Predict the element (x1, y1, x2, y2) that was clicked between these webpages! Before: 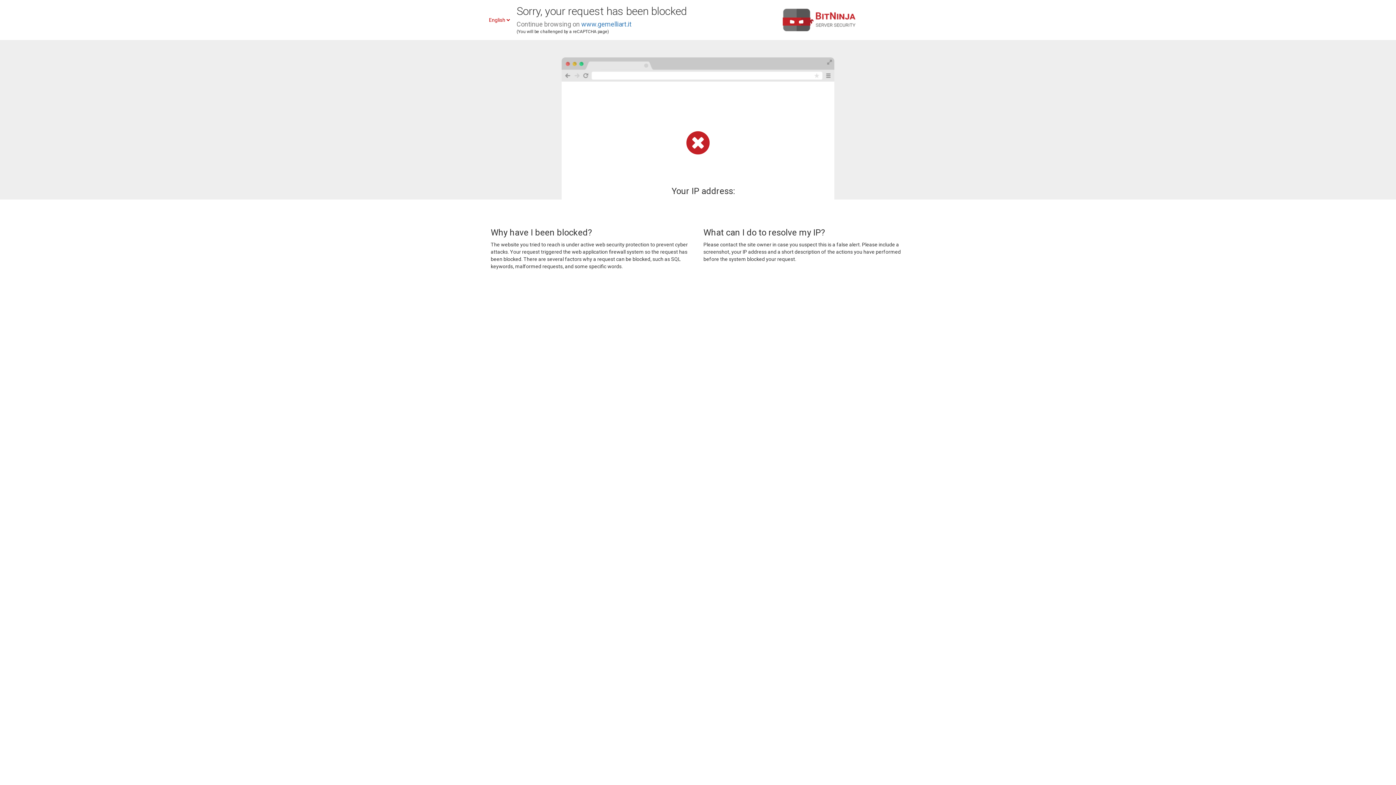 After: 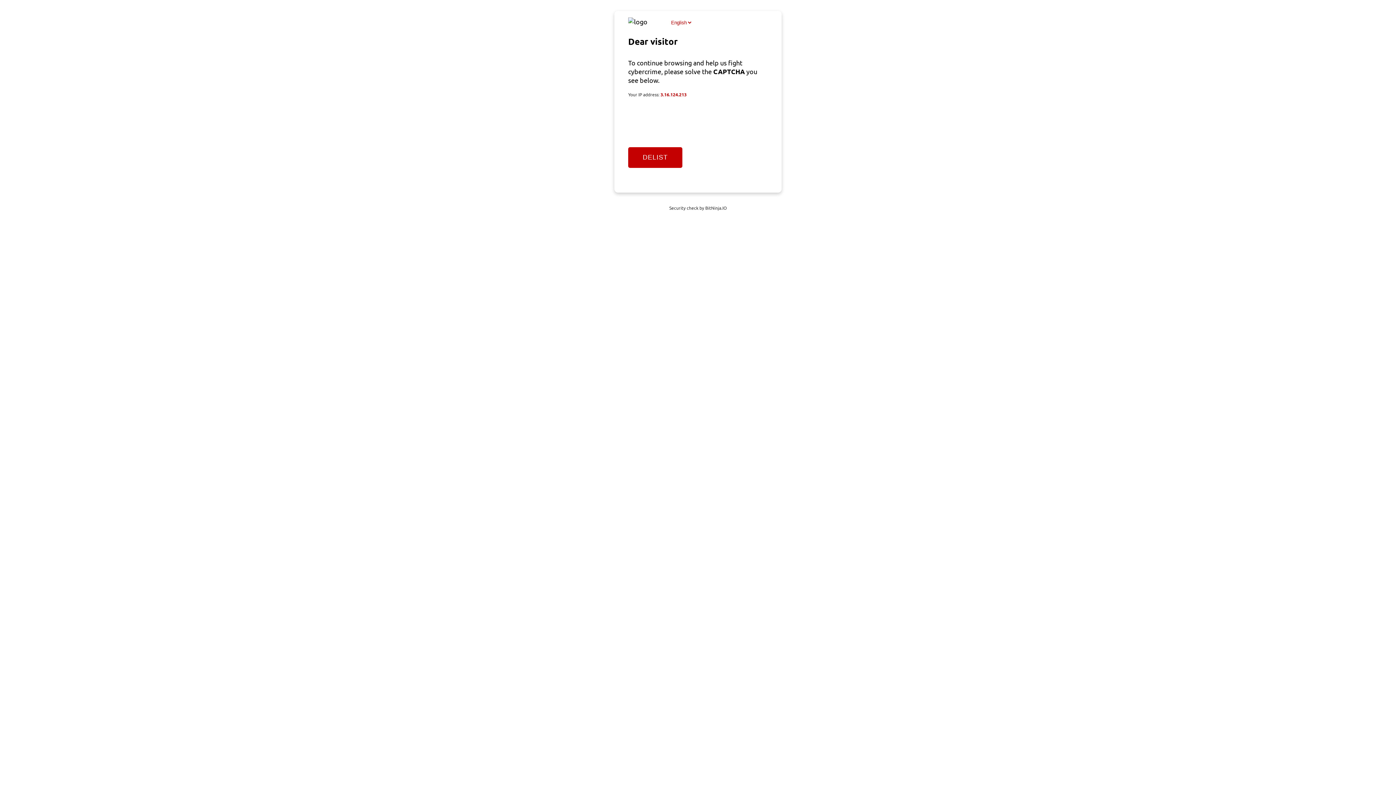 Action: bbox: (581, 20, 631, 28) label: www.gemelliart.it